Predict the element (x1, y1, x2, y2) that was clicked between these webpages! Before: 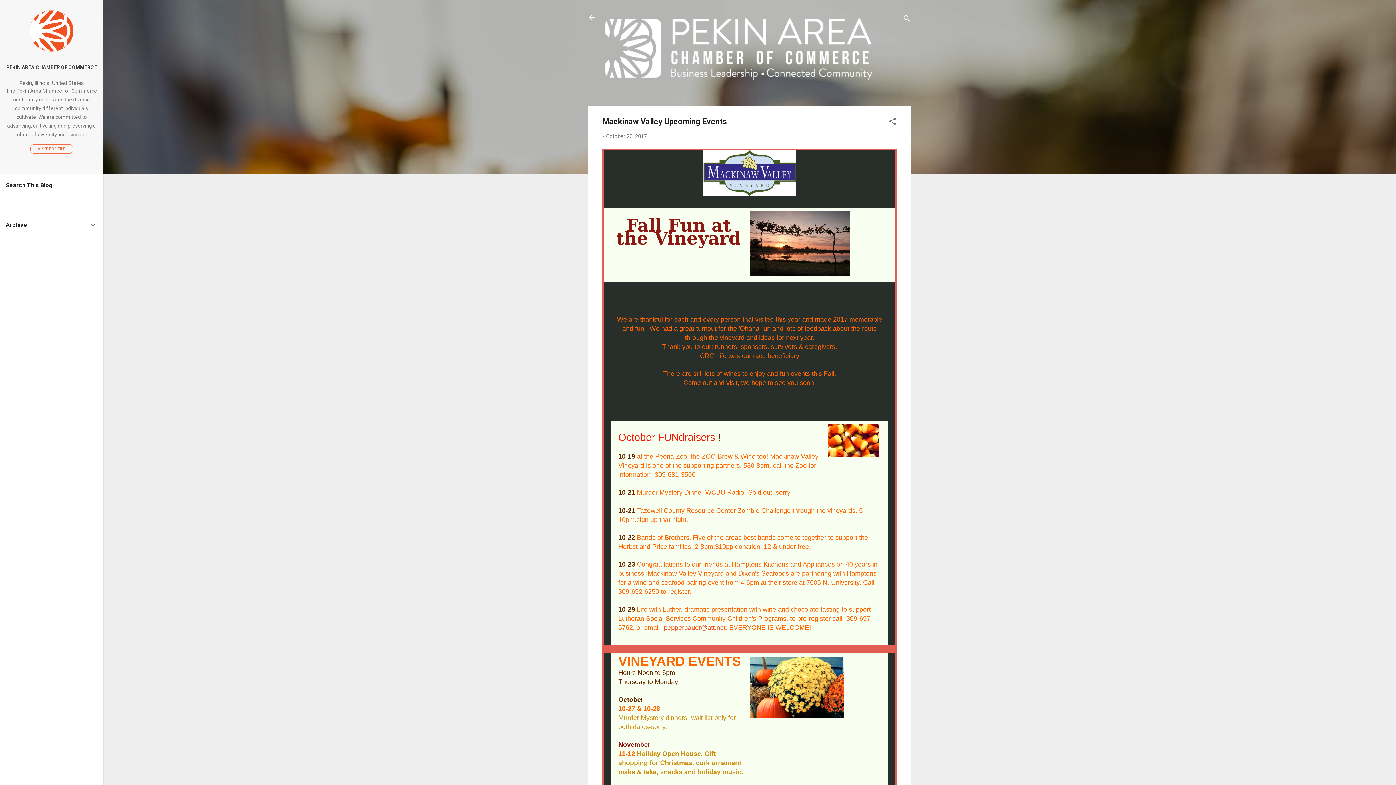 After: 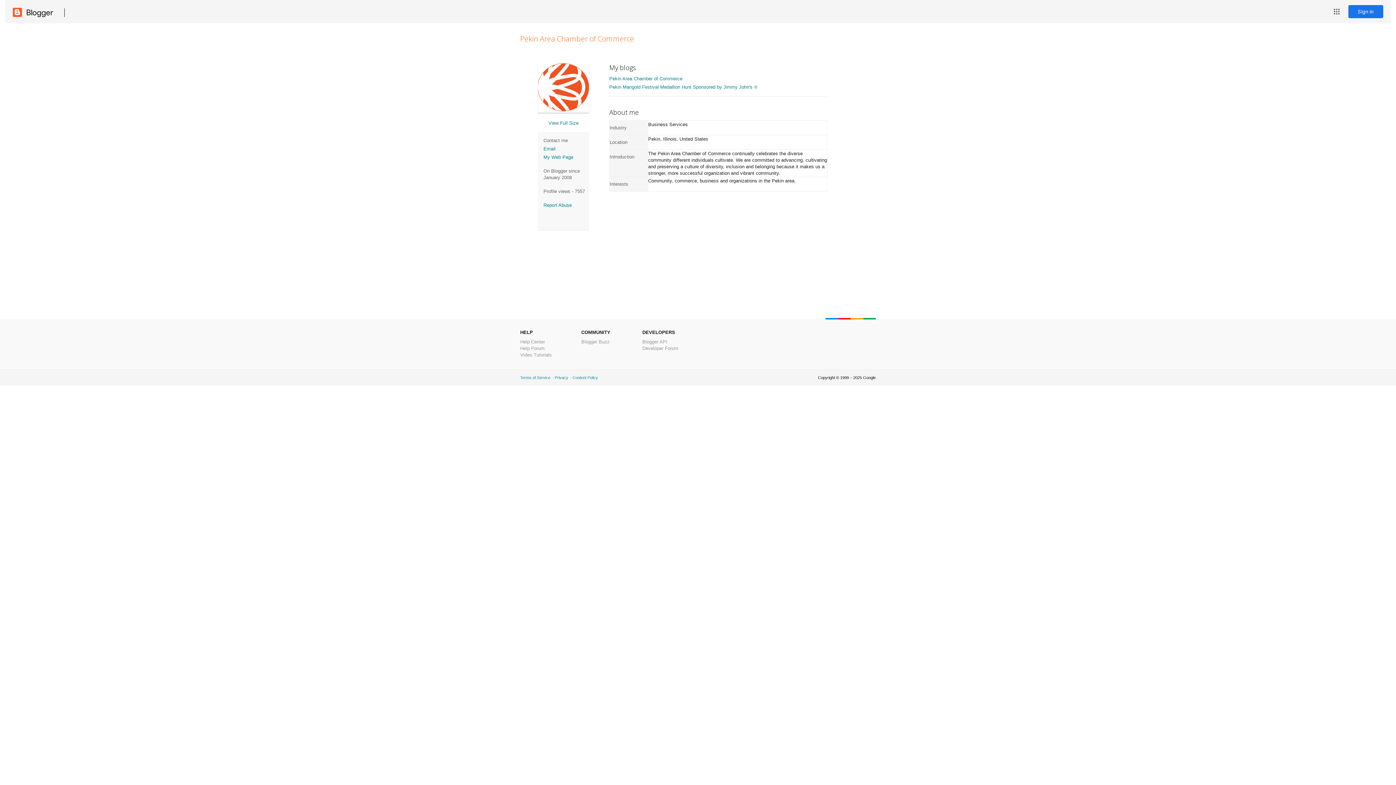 Action: bbox: (0, 59, 103, 75) label: PEKIN AREA CHAMBER OF COMMERCE